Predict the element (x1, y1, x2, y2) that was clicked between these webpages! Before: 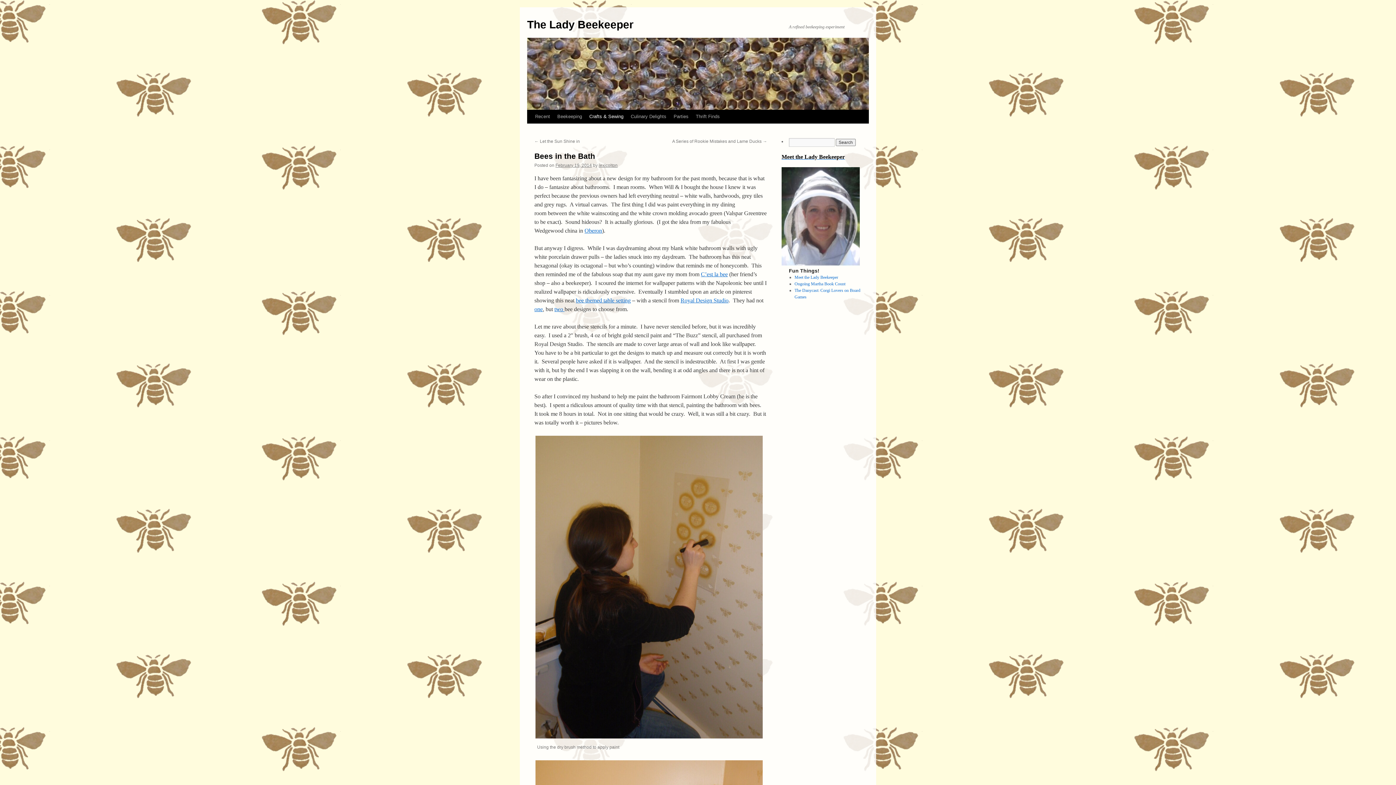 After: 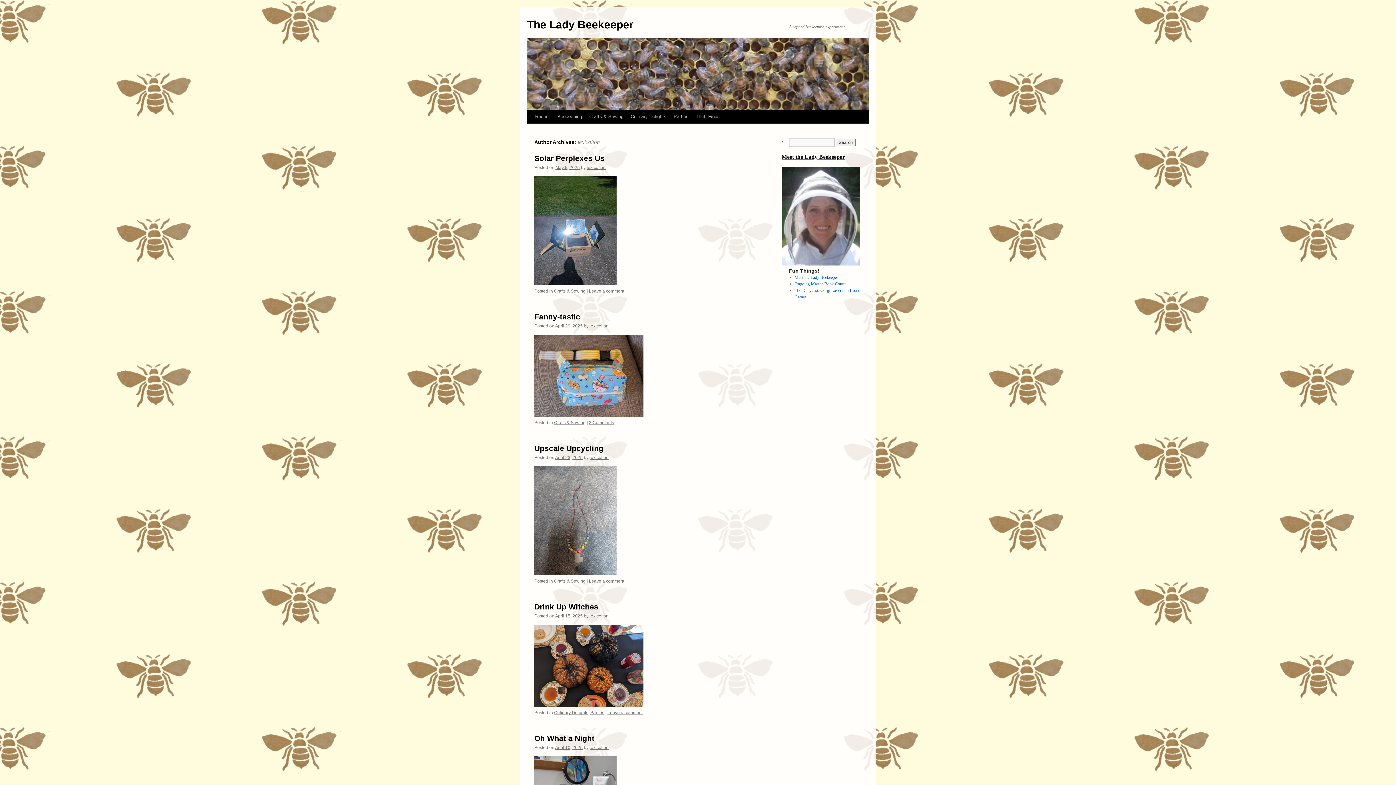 Action: label: lexicolton bbox: (598, 162, 617, 168)